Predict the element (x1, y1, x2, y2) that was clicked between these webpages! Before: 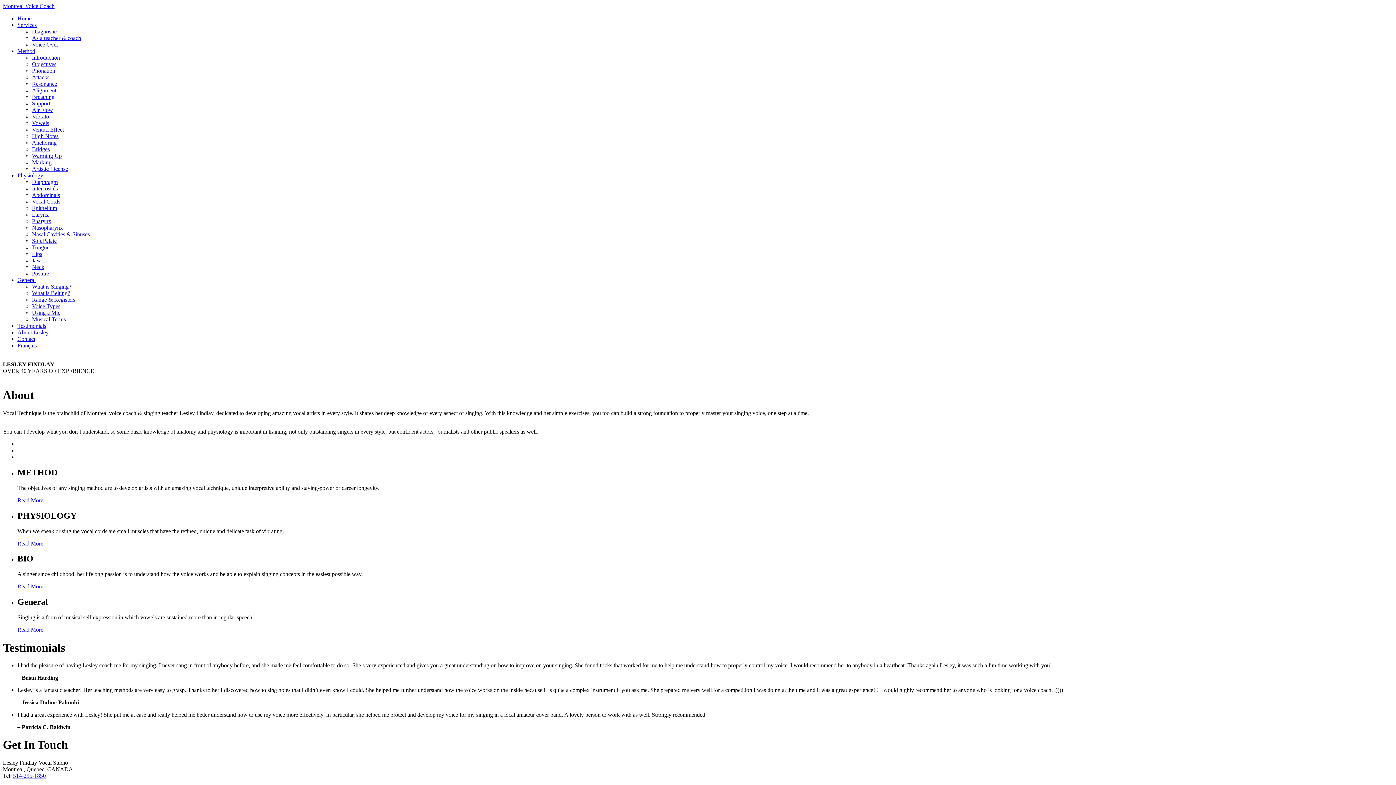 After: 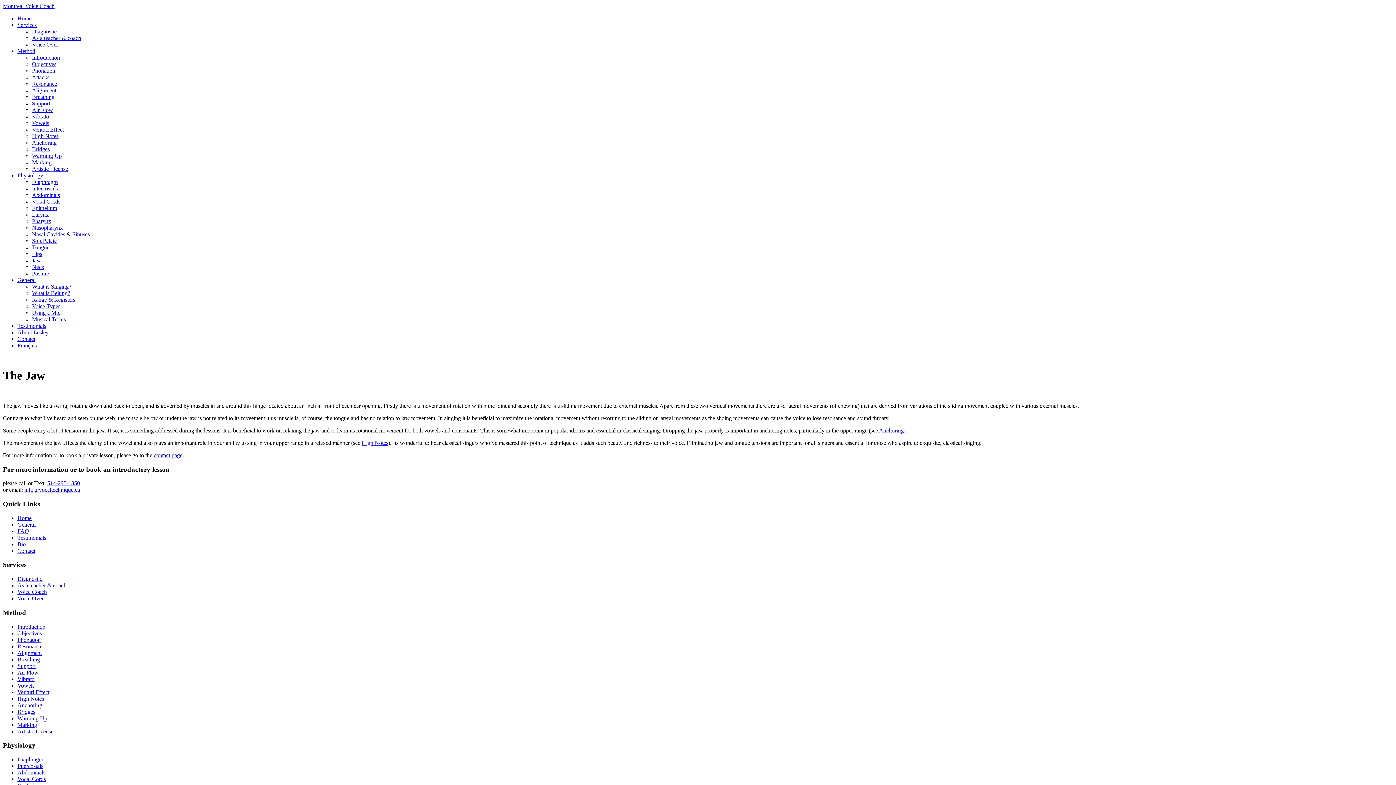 Action: bbox: (32, 257, 41, 263) label: Jaw